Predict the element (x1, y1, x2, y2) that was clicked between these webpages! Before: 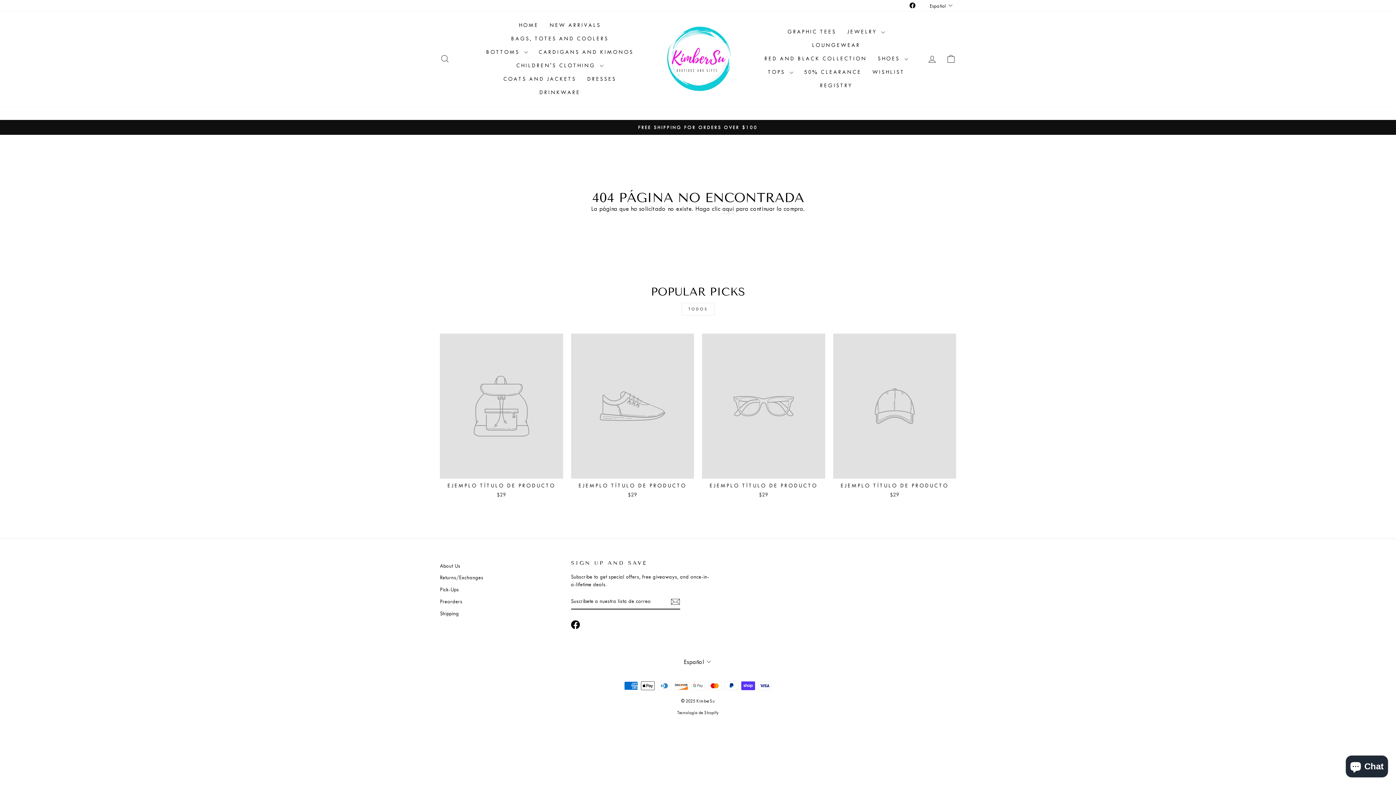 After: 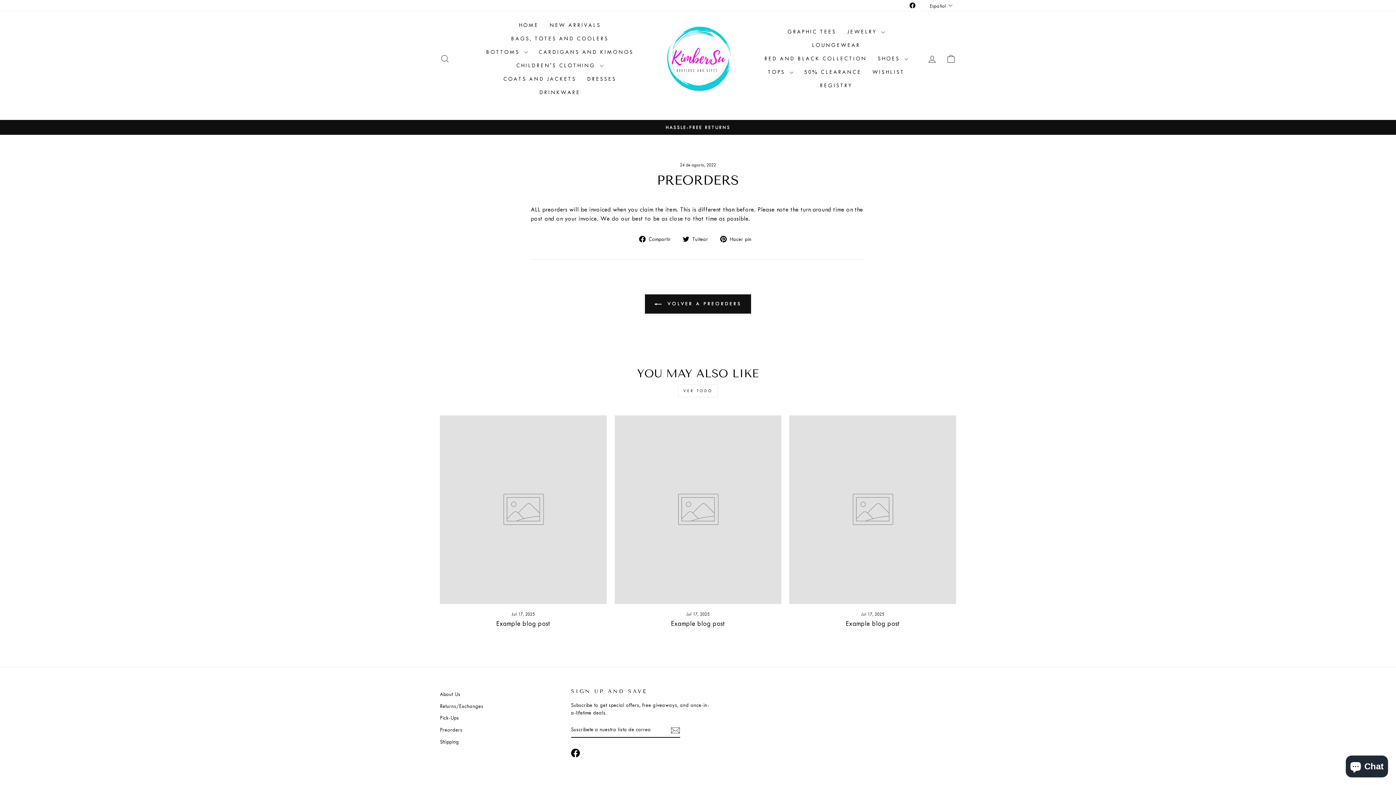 Action: label: Preorders bbox: (440, 596, 462, 607)